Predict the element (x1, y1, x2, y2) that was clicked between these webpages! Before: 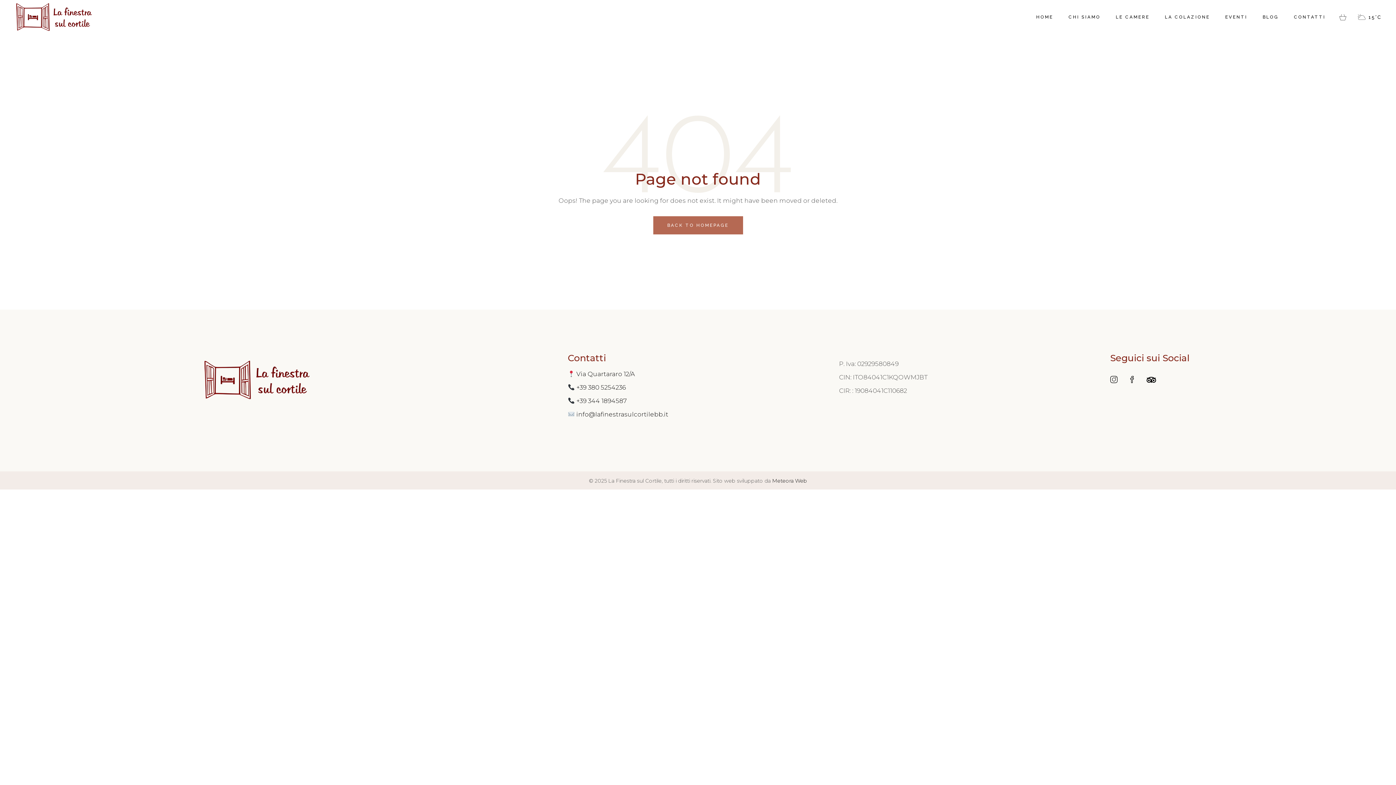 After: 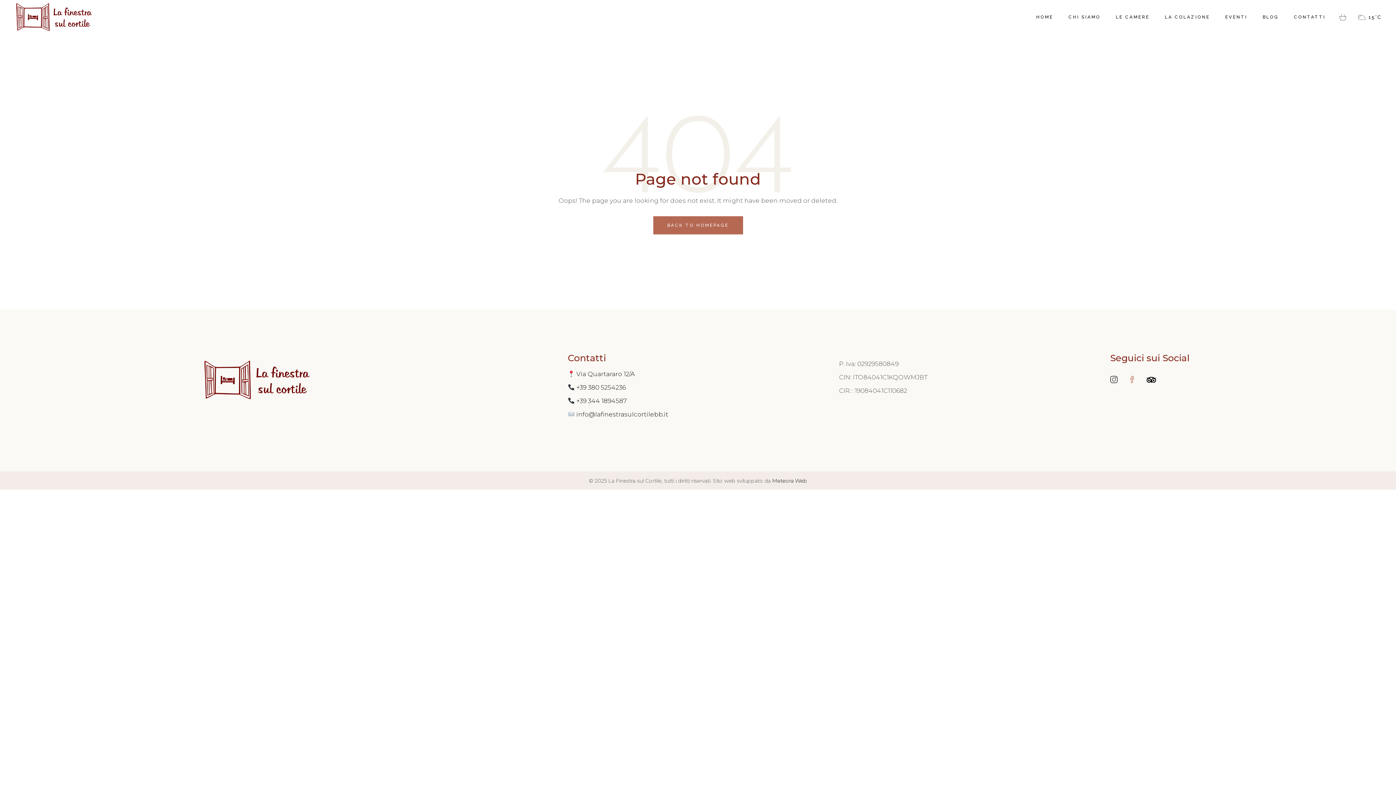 Action: bbox: (1128, 376, 1136, 383)